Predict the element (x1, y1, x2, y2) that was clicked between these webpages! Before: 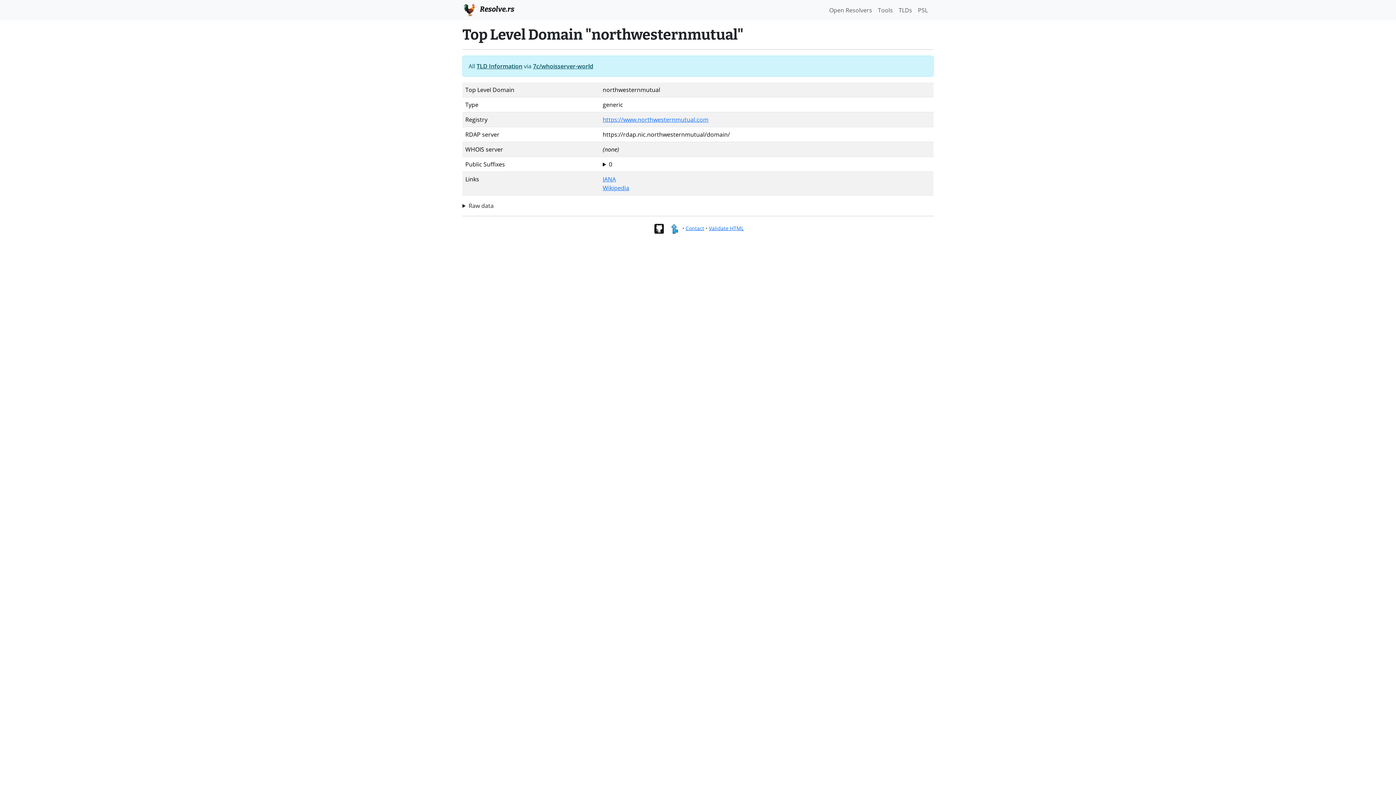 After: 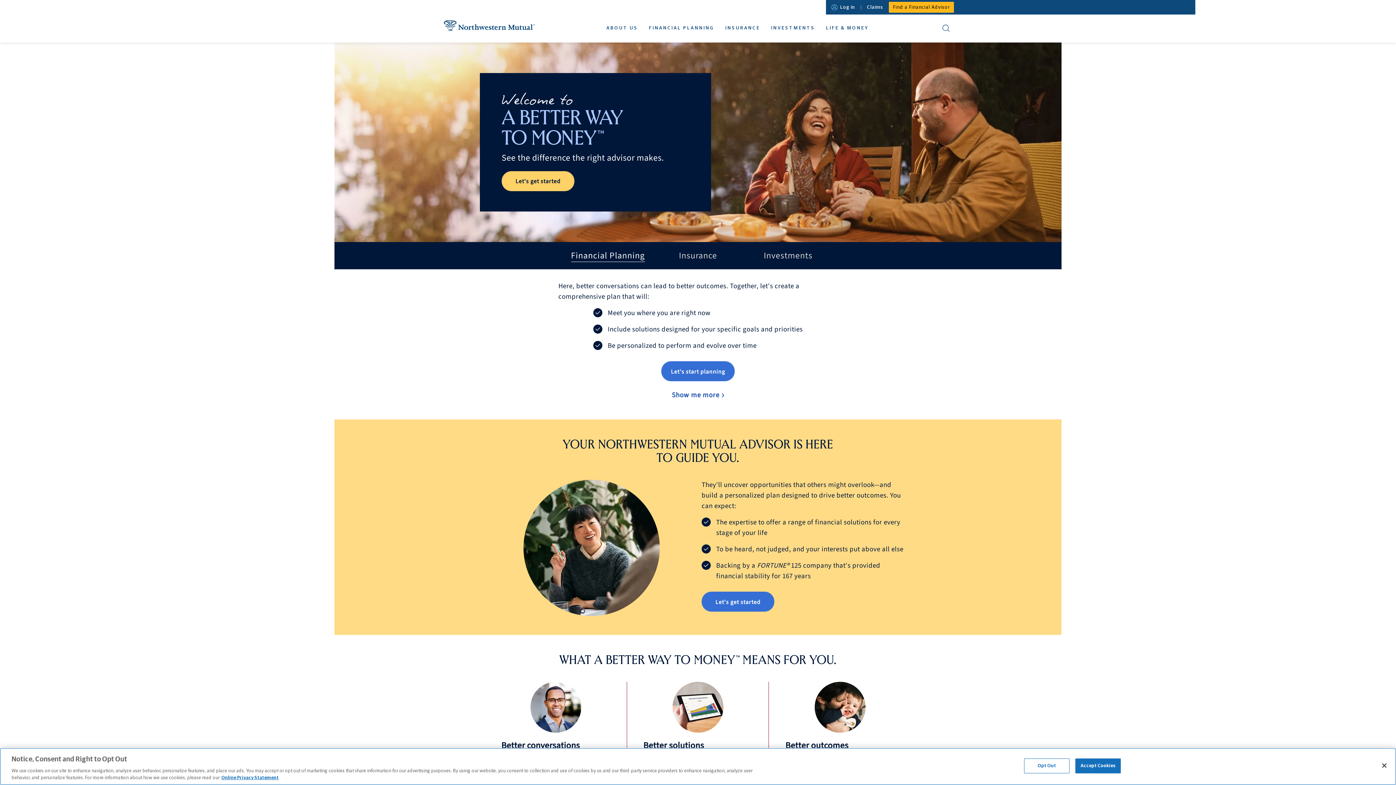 Action: bbox: (602, 115, 708, 123) label: https://www.northwesternmutual.com